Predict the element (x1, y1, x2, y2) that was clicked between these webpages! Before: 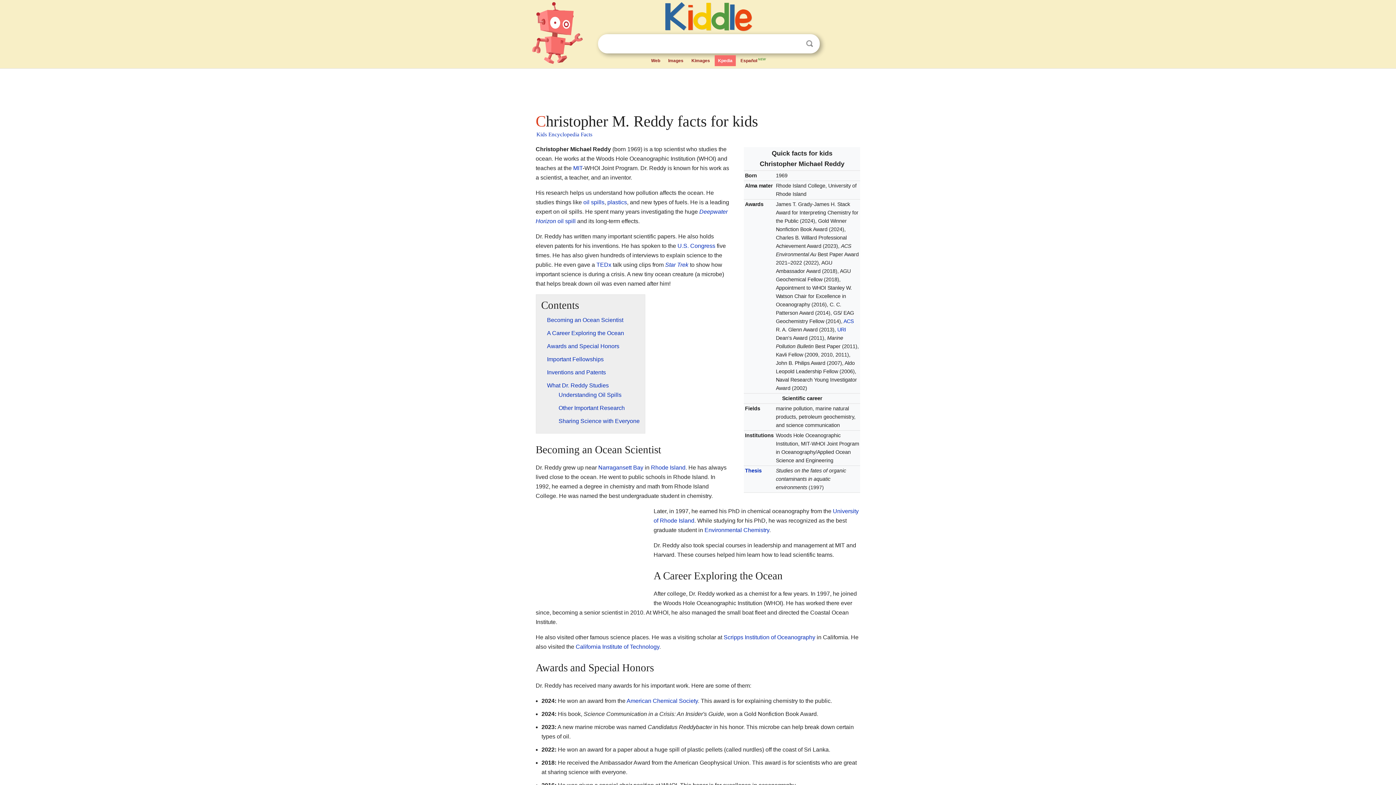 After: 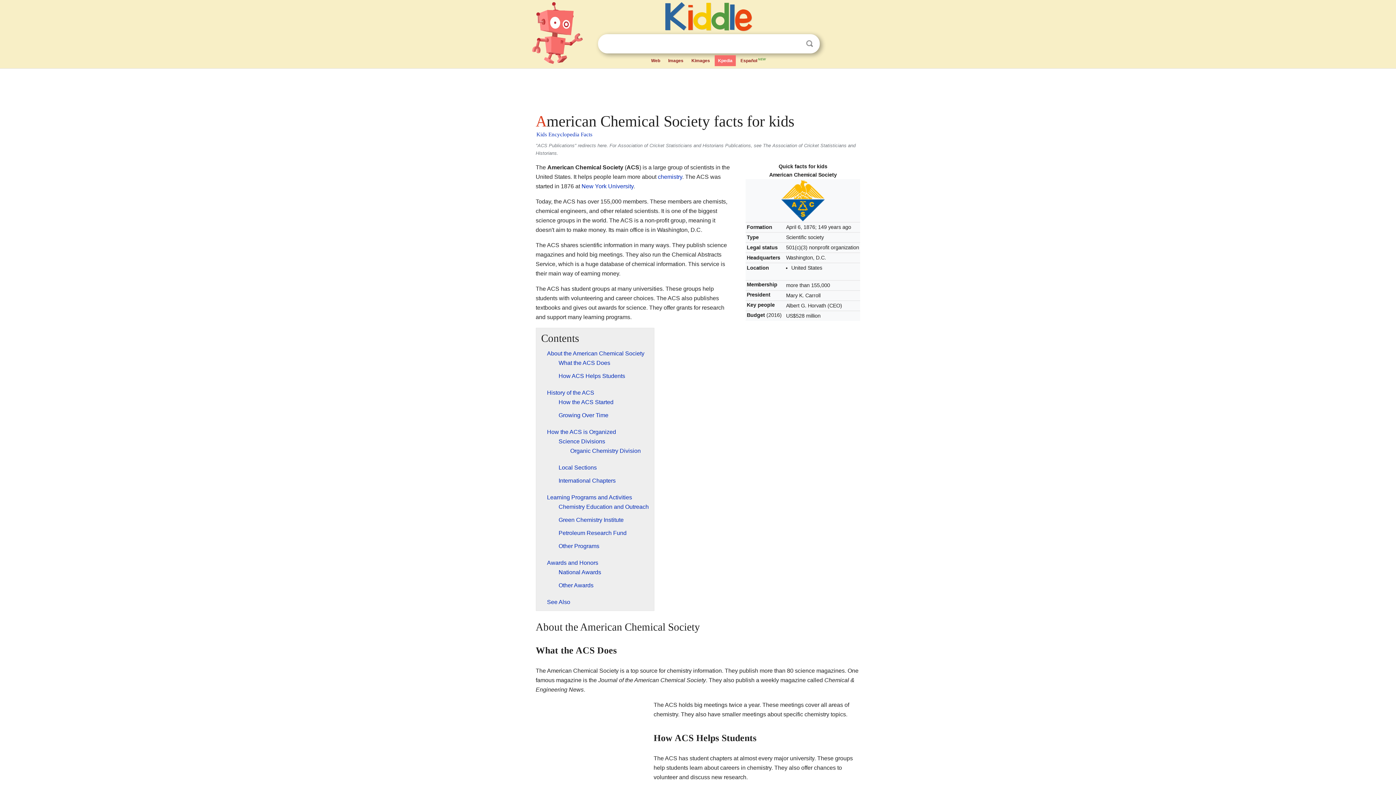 Action: label: ACS bbox: (843, 318, 853, 324)